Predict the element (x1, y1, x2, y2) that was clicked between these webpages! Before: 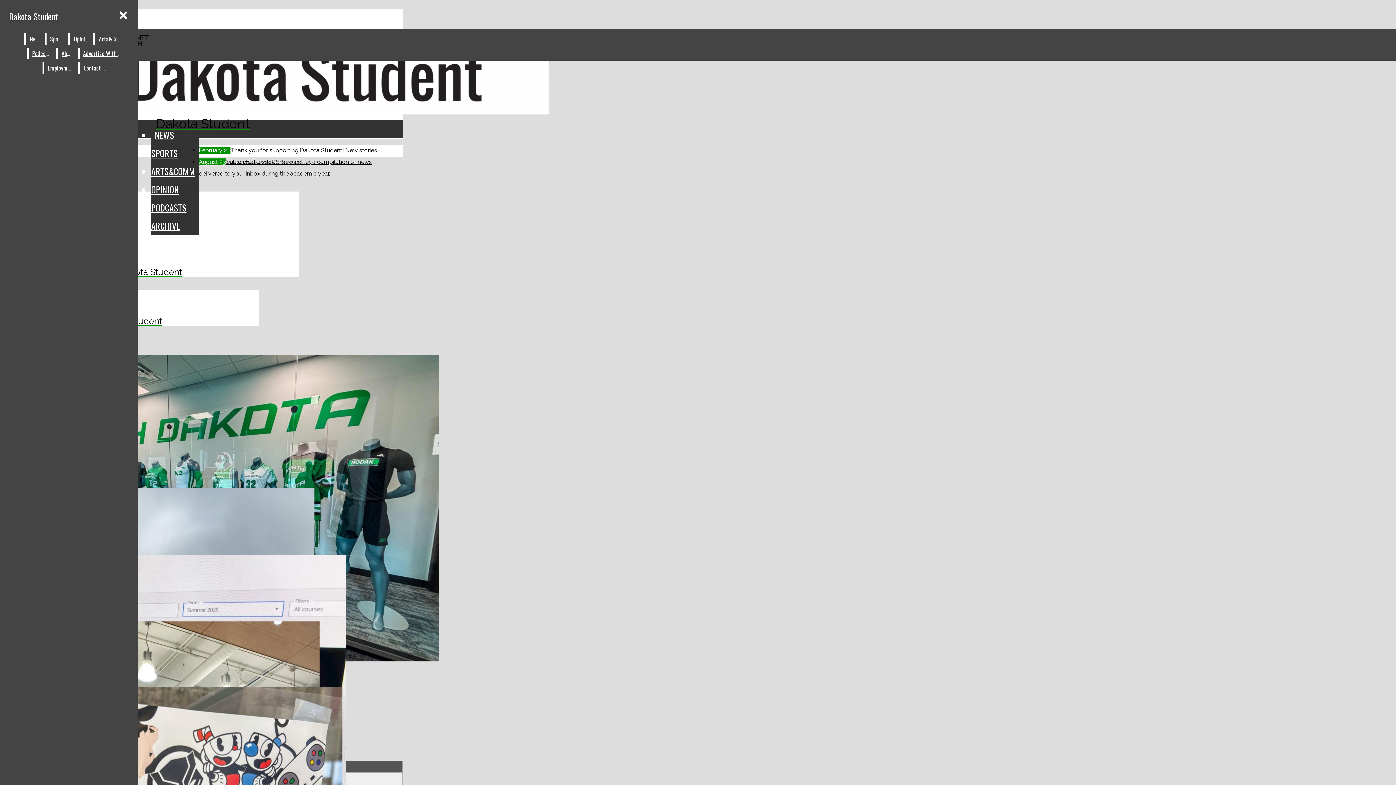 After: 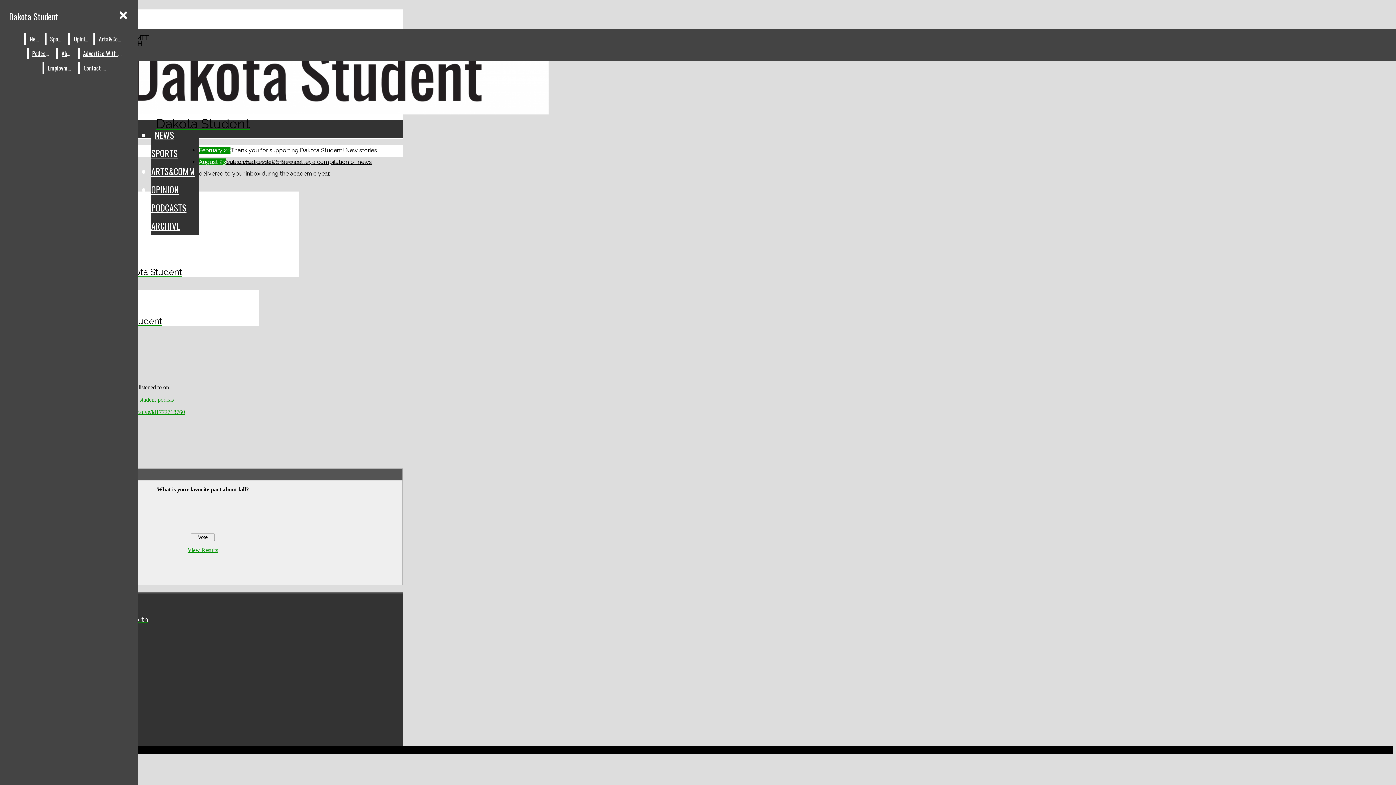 Action: label: Podcasts bbox: (28, 47, 54, 59)